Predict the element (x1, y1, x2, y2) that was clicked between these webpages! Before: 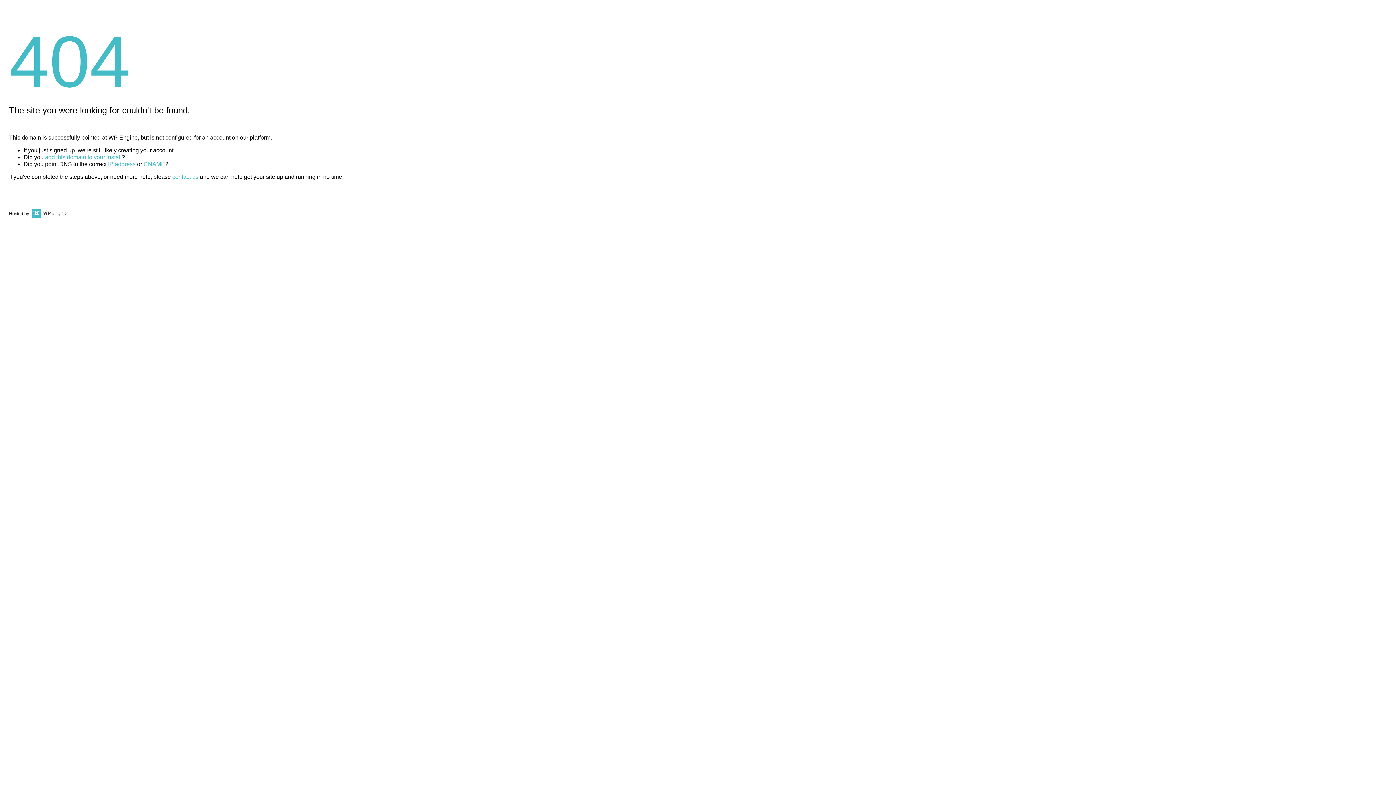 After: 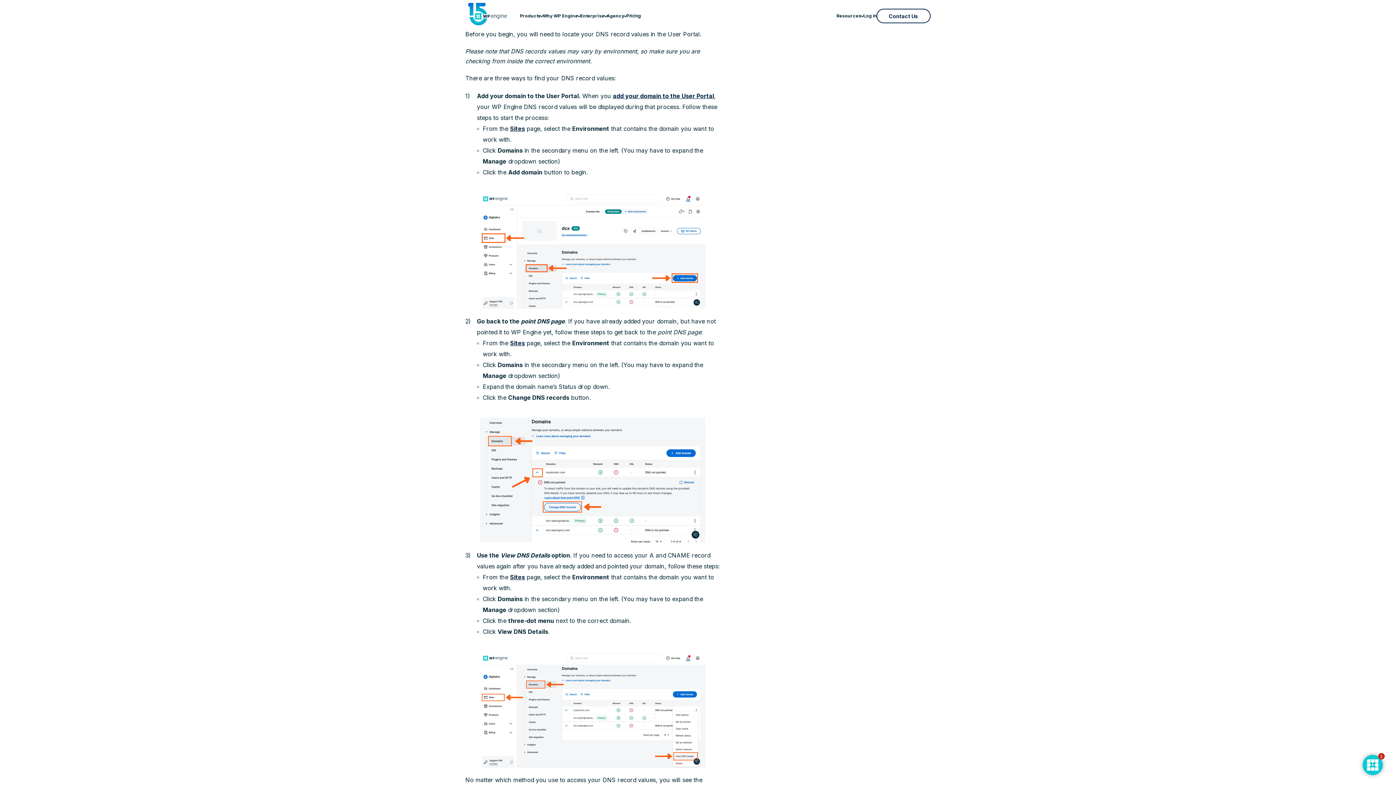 Action: label: IP address bbox: (108, 161, 135, 167)